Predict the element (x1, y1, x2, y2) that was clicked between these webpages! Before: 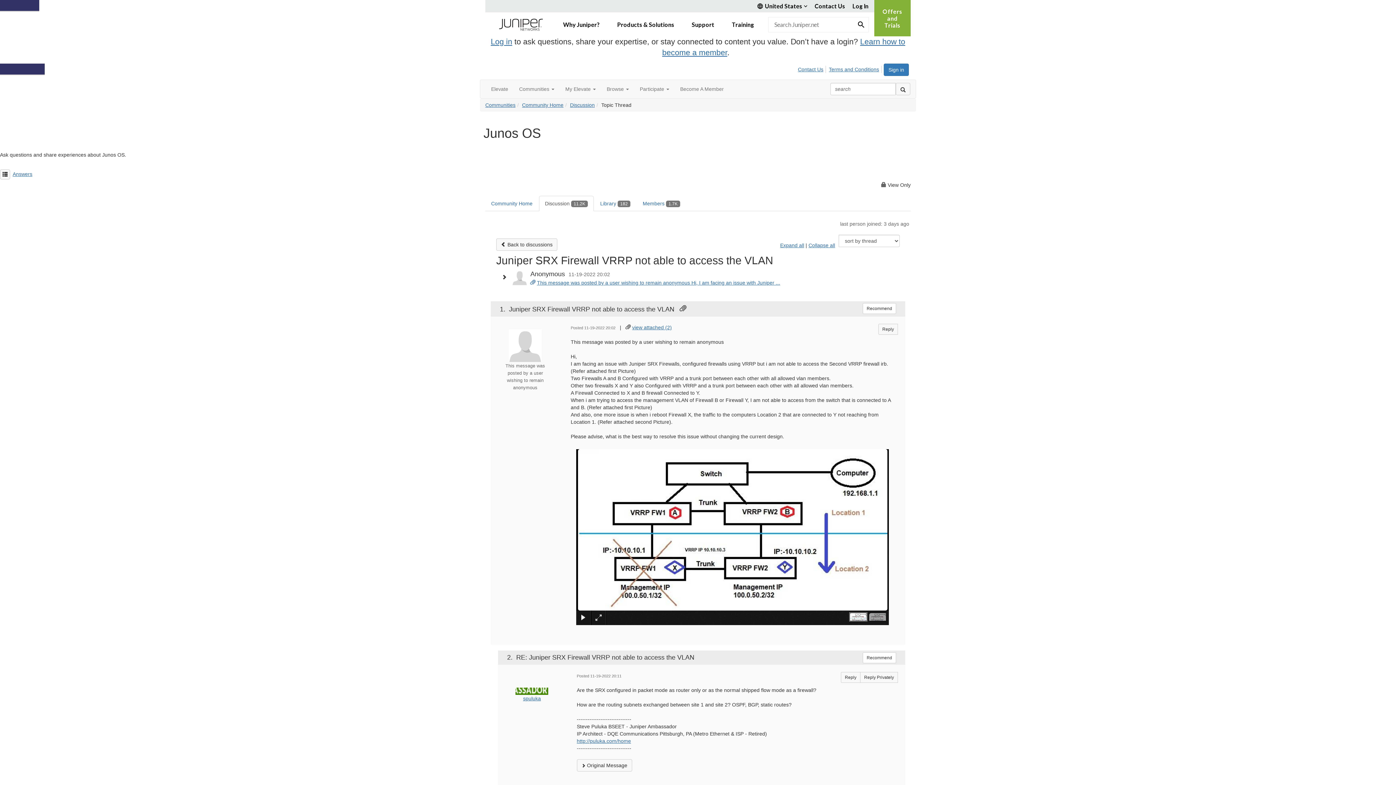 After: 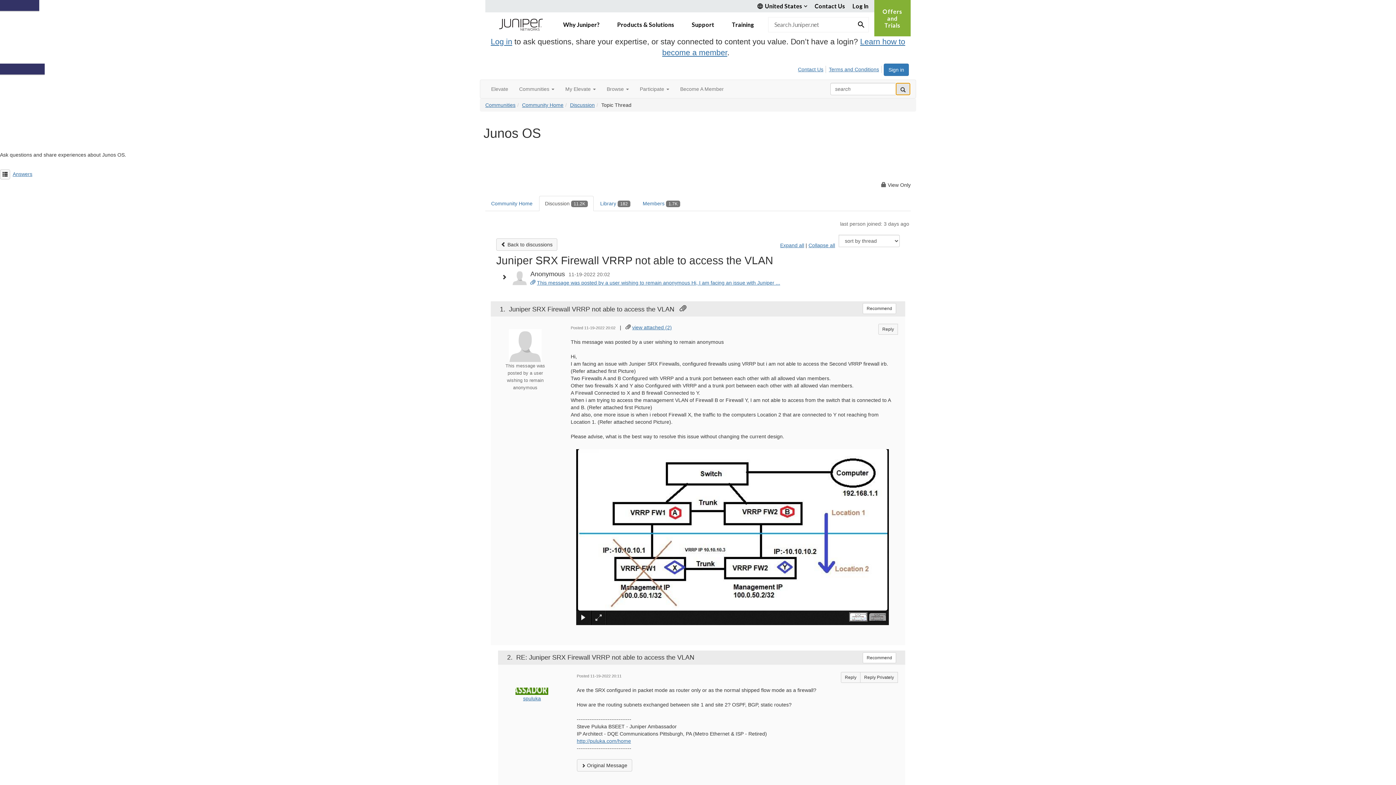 Action: bbox: (896, 82, 910, 95) label: search